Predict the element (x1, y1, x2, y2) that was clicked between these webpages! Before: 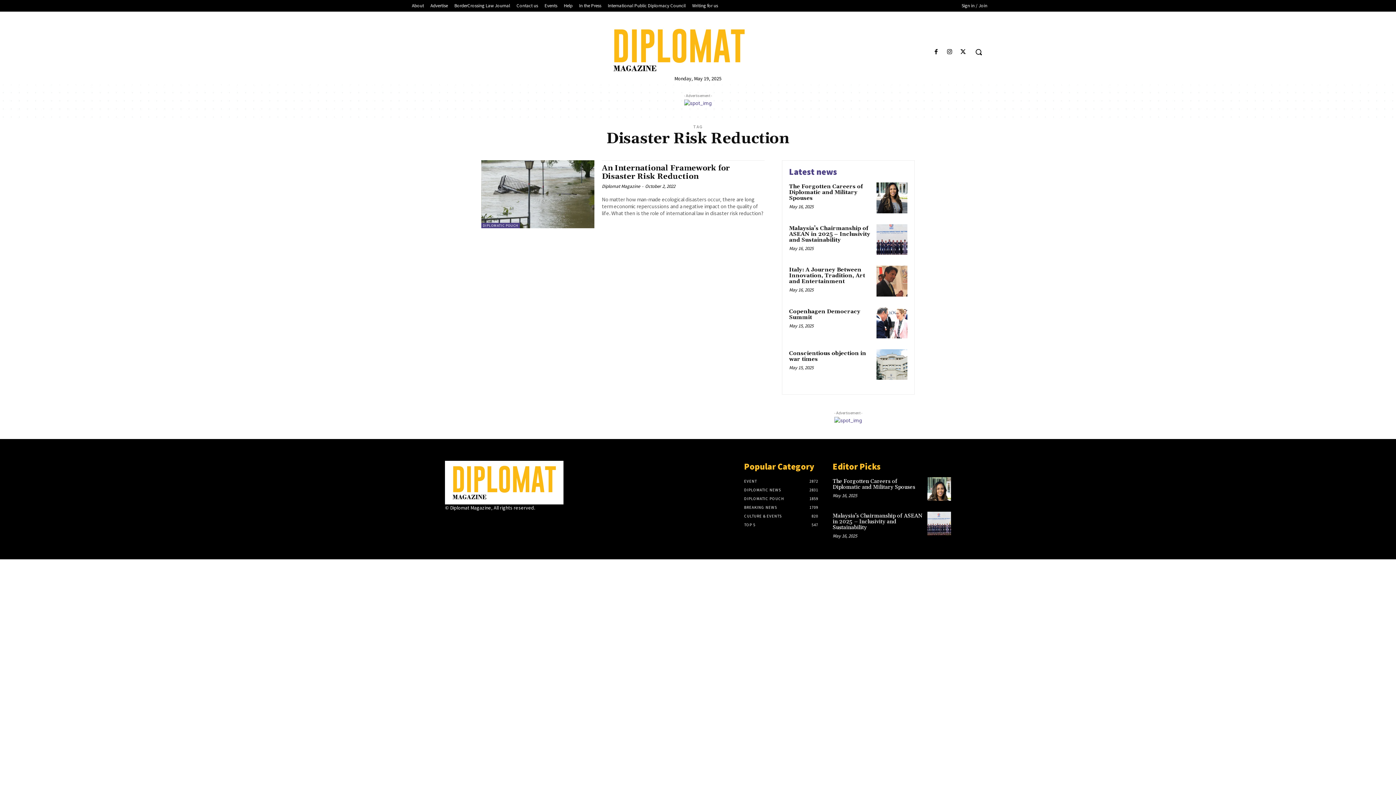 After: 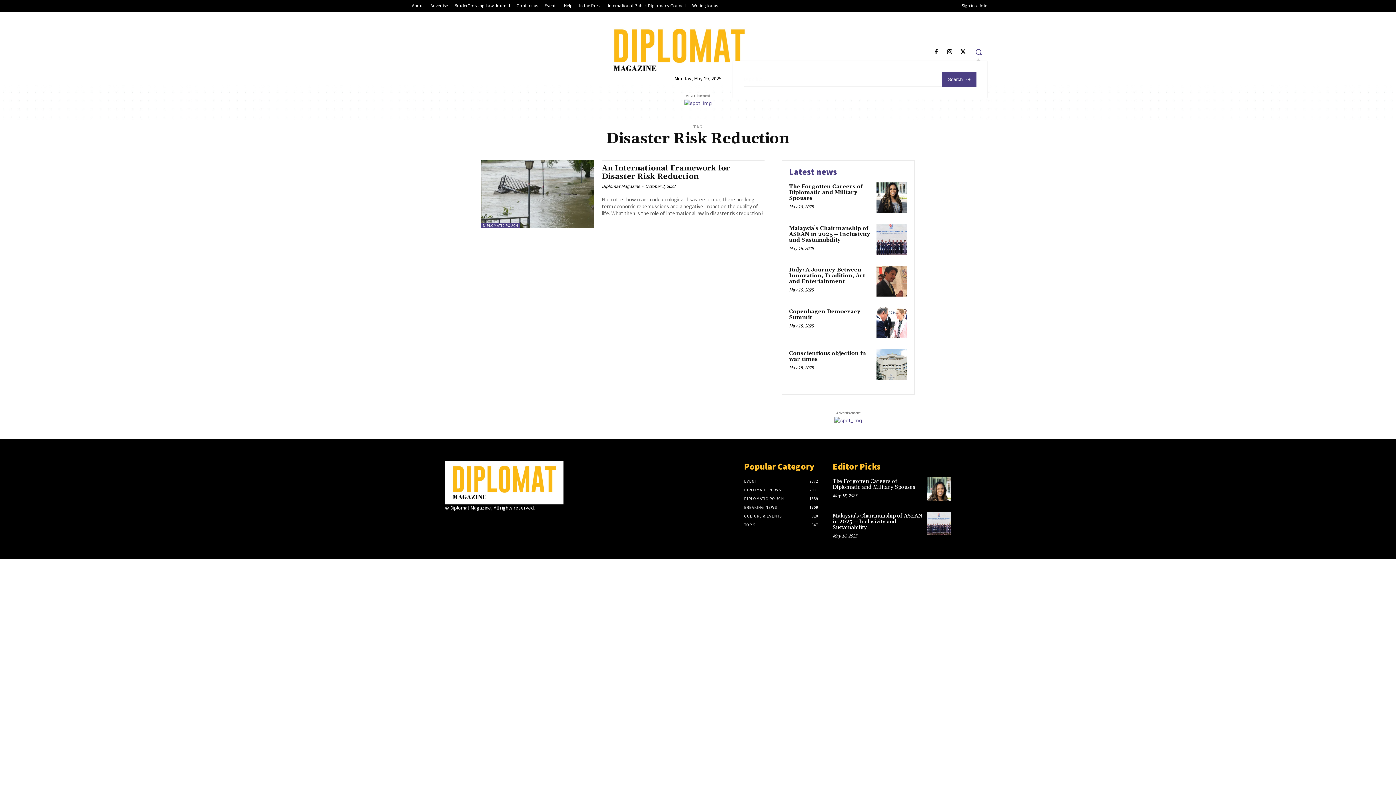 Action: label: Search bbox: (970, 43, 987, 60)